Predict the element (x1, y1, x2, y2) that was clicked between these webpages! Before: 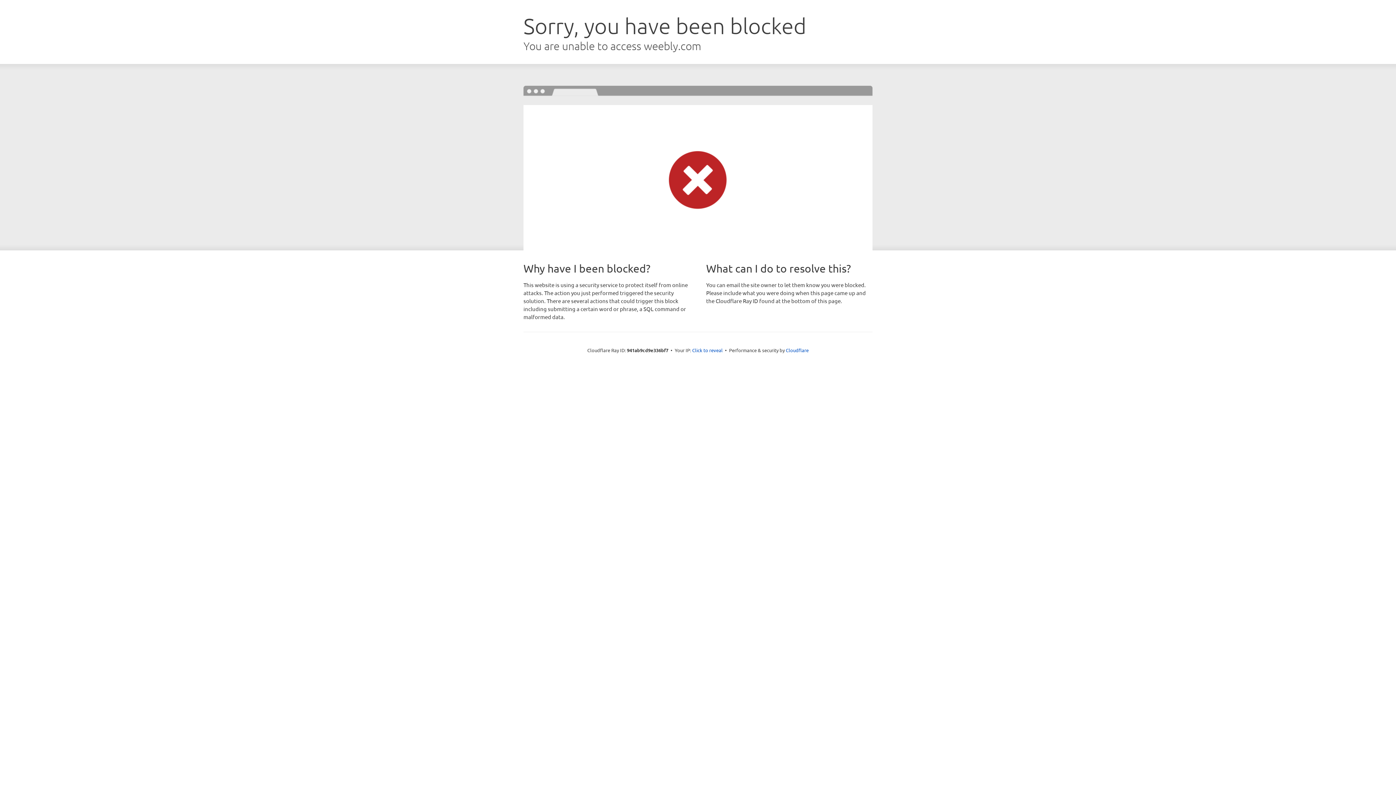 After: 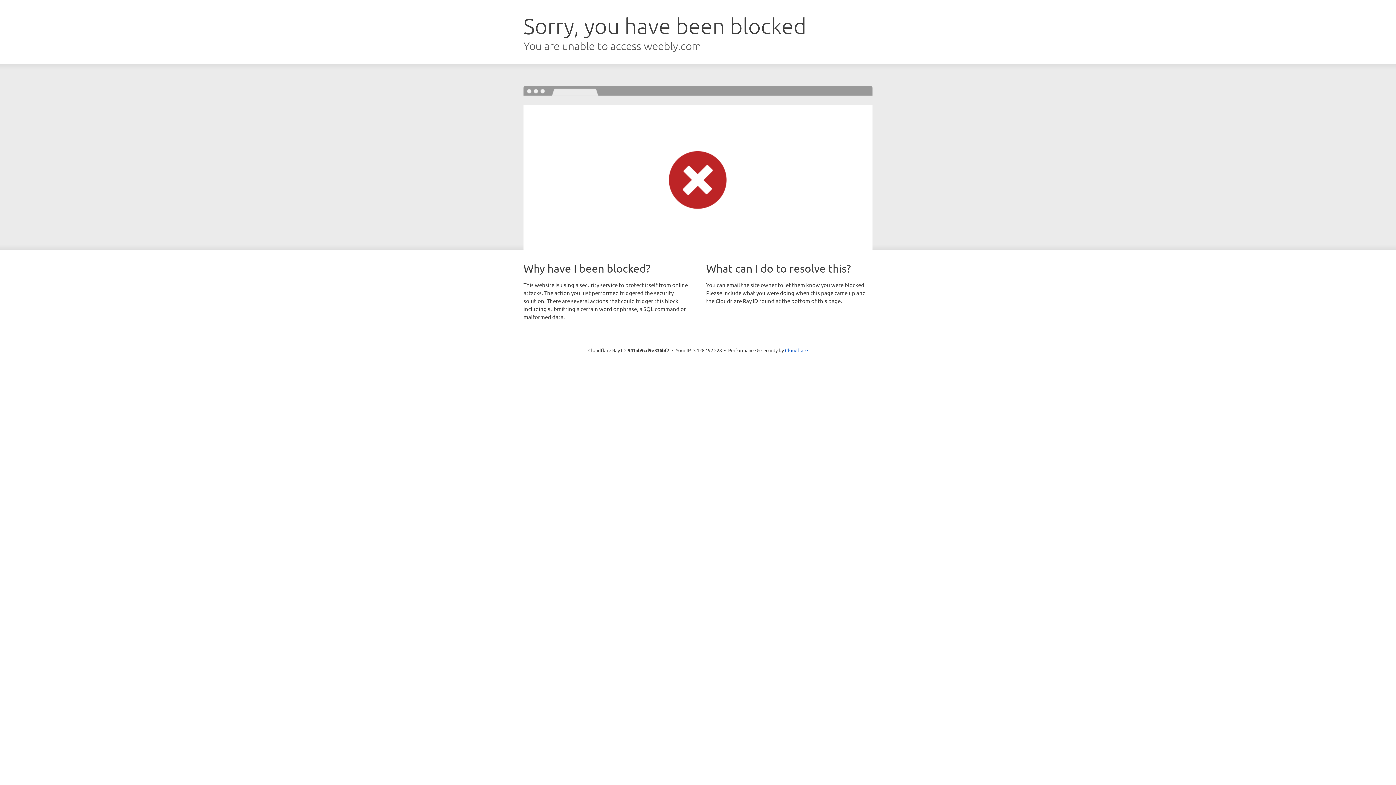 Action: label: Click to reveal bbox: (692, 346, 722, 353)